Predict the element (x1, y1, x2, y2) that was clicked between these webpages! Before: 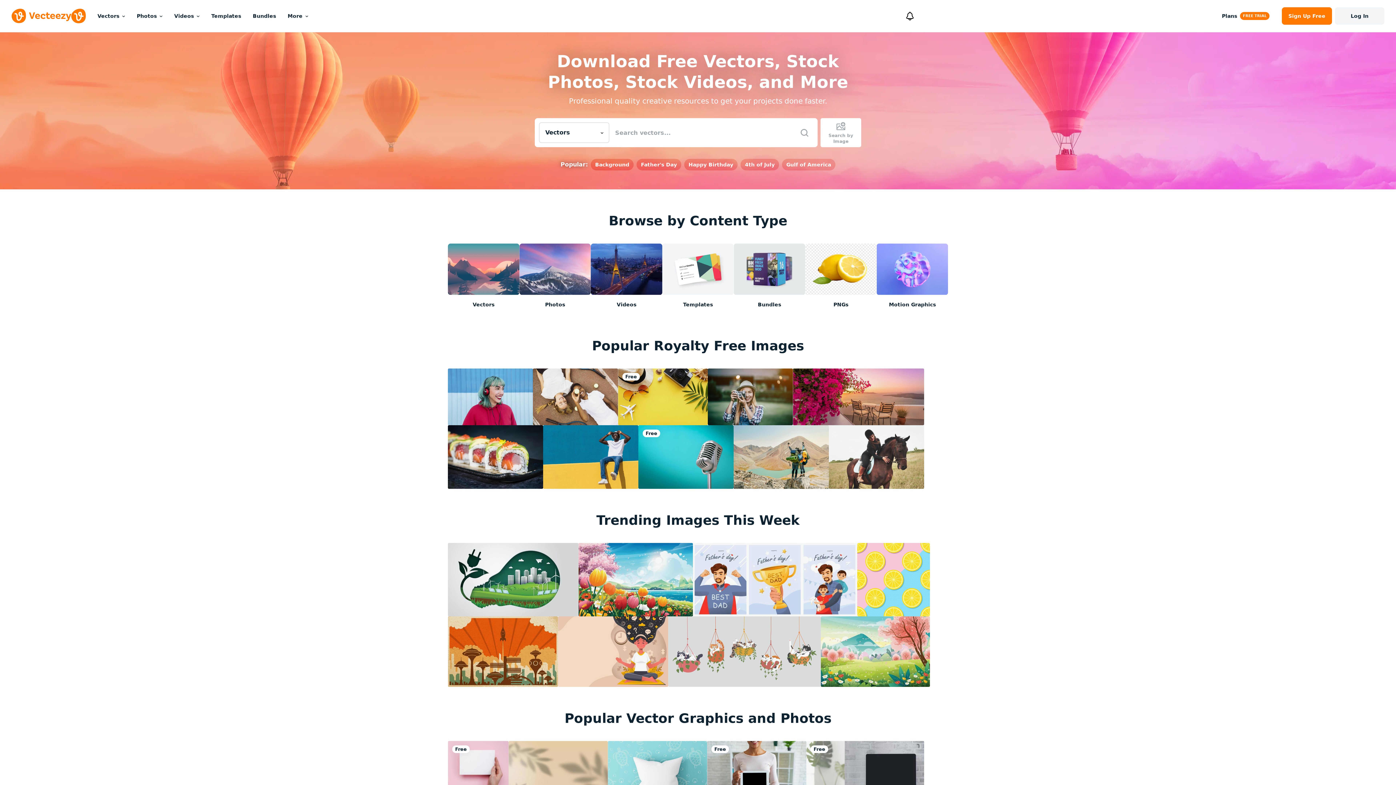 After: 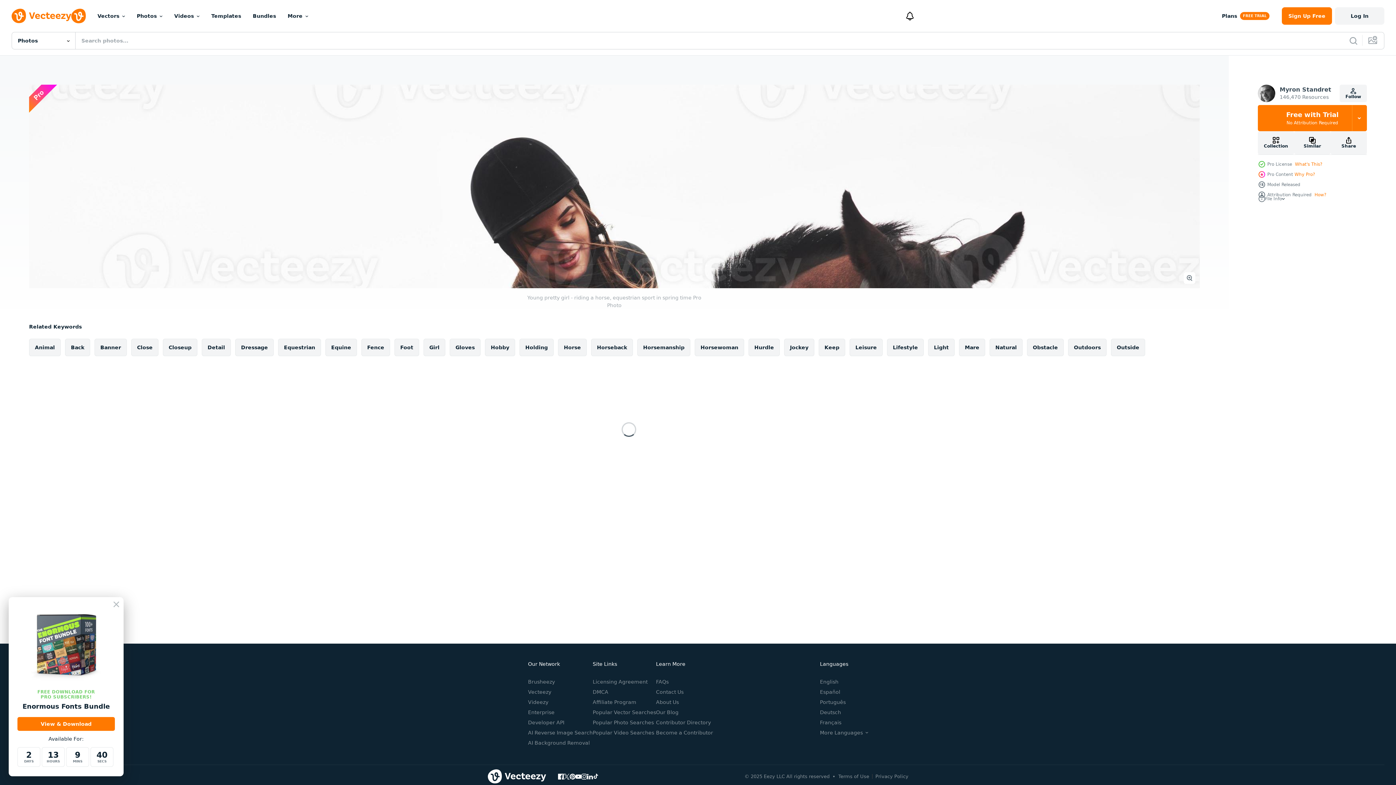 Action: bbox: (829, 425, 924, 488)